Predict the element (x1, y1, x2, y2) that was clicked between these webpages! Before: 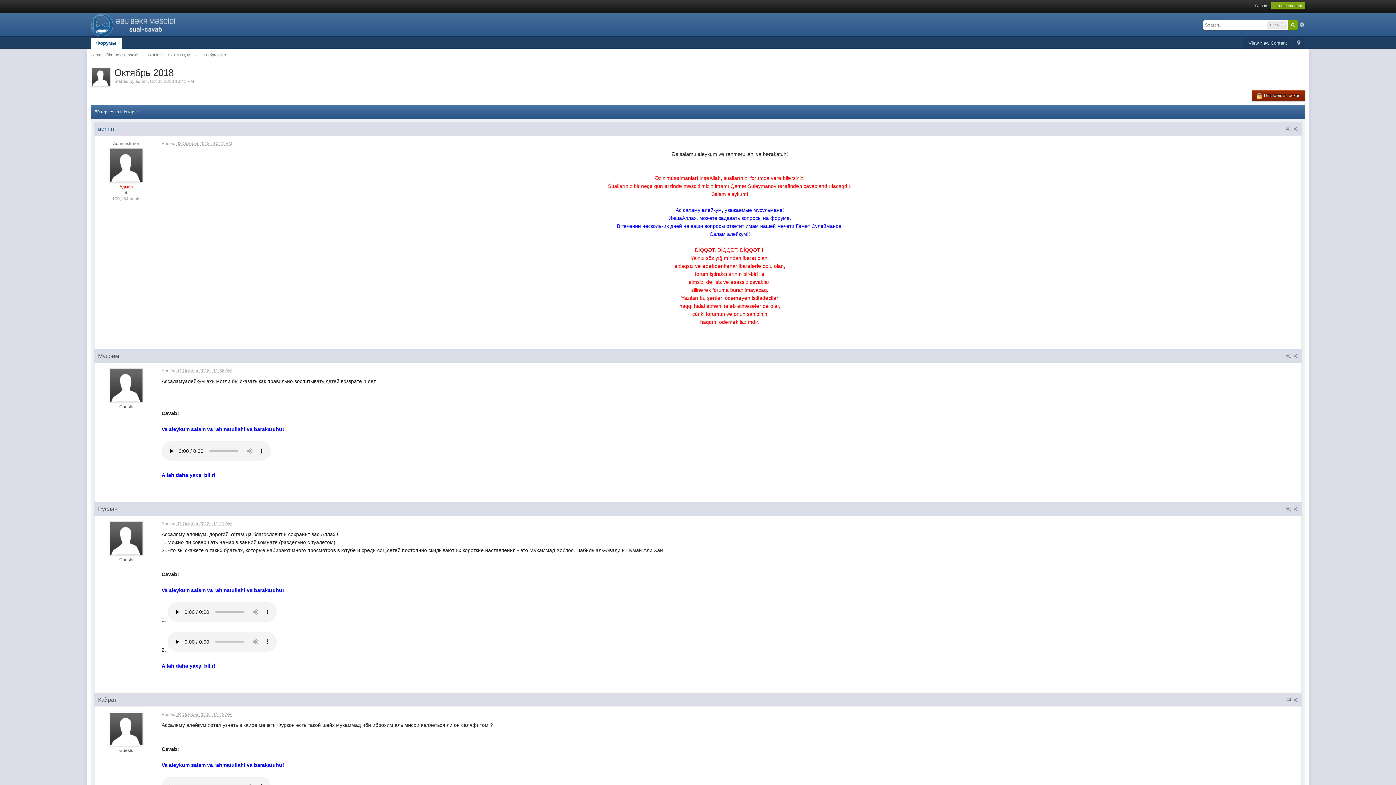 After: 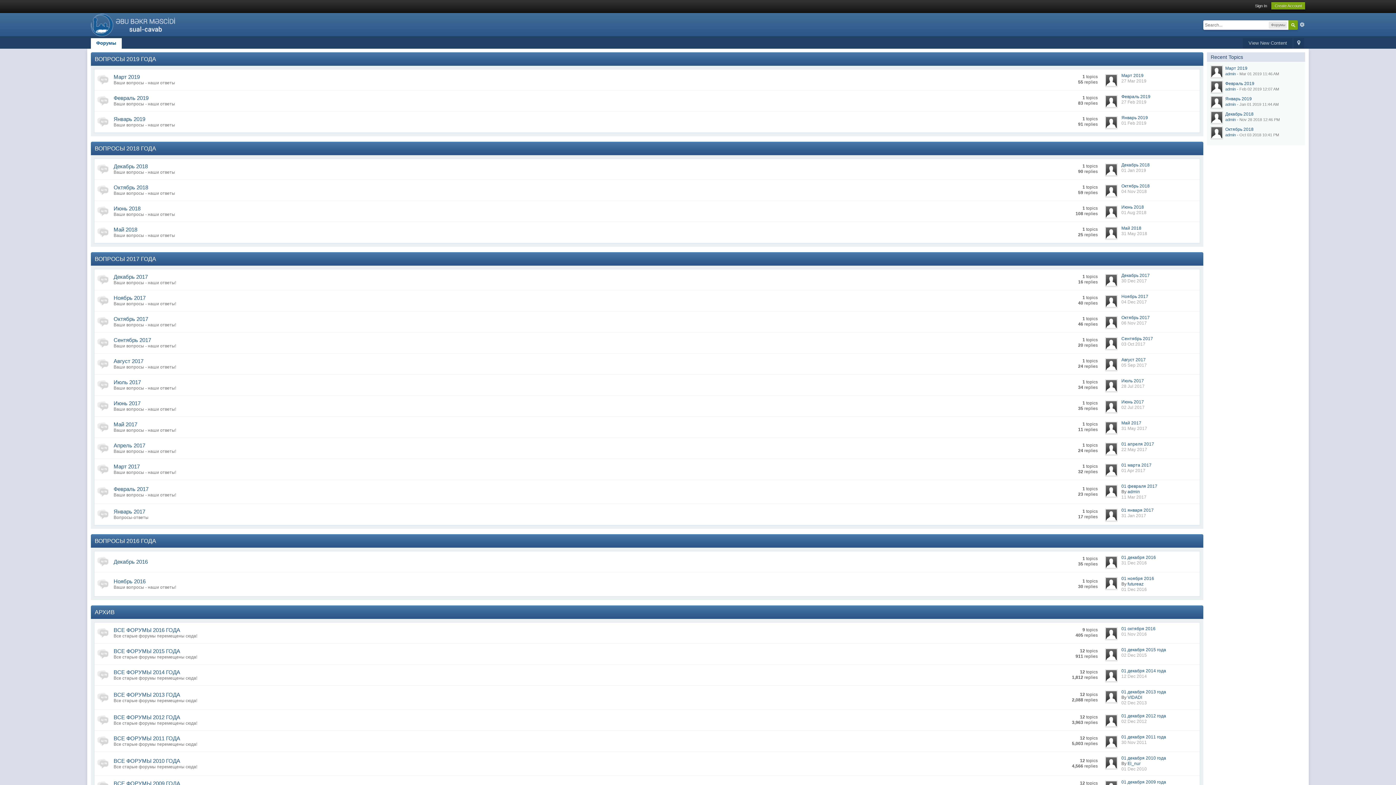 Action: bbox: (90, 21, 179, 27)